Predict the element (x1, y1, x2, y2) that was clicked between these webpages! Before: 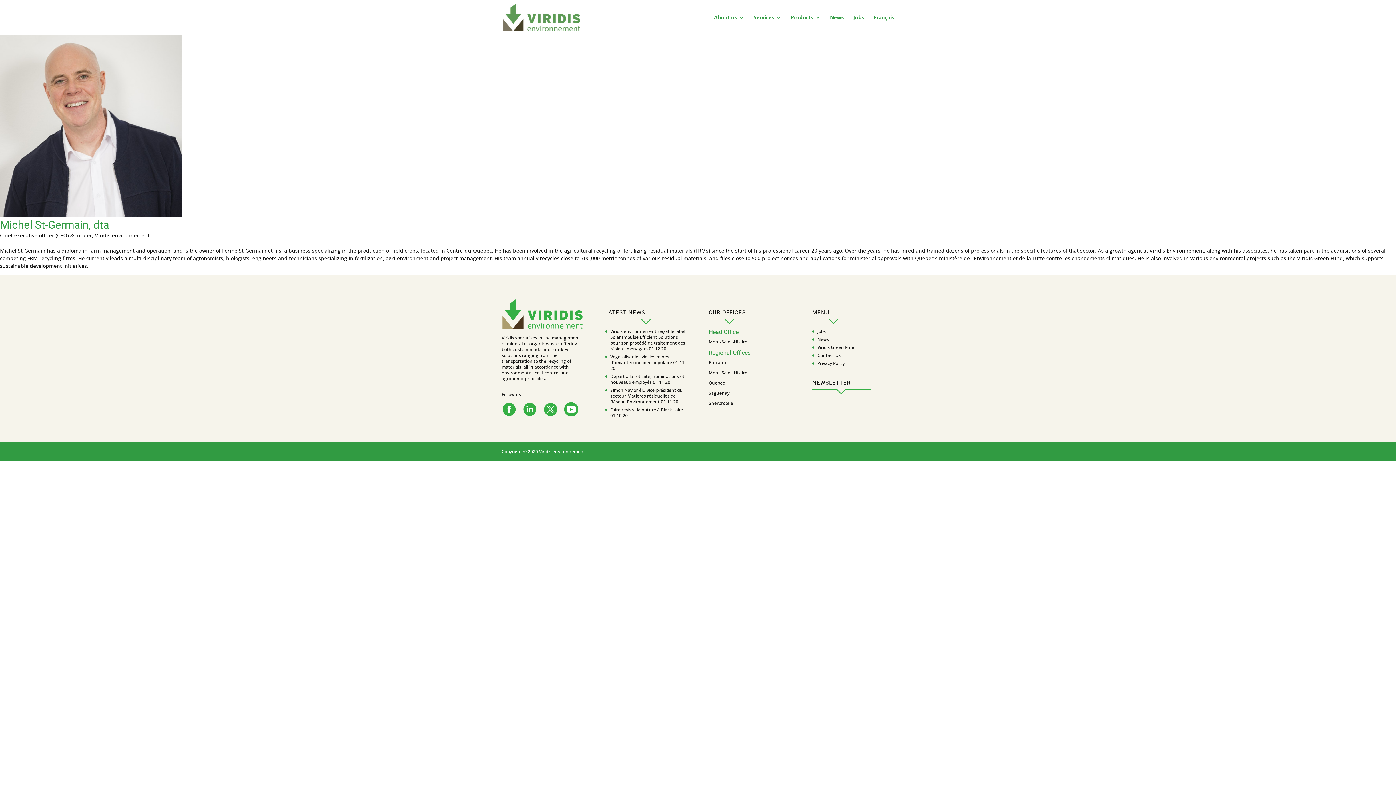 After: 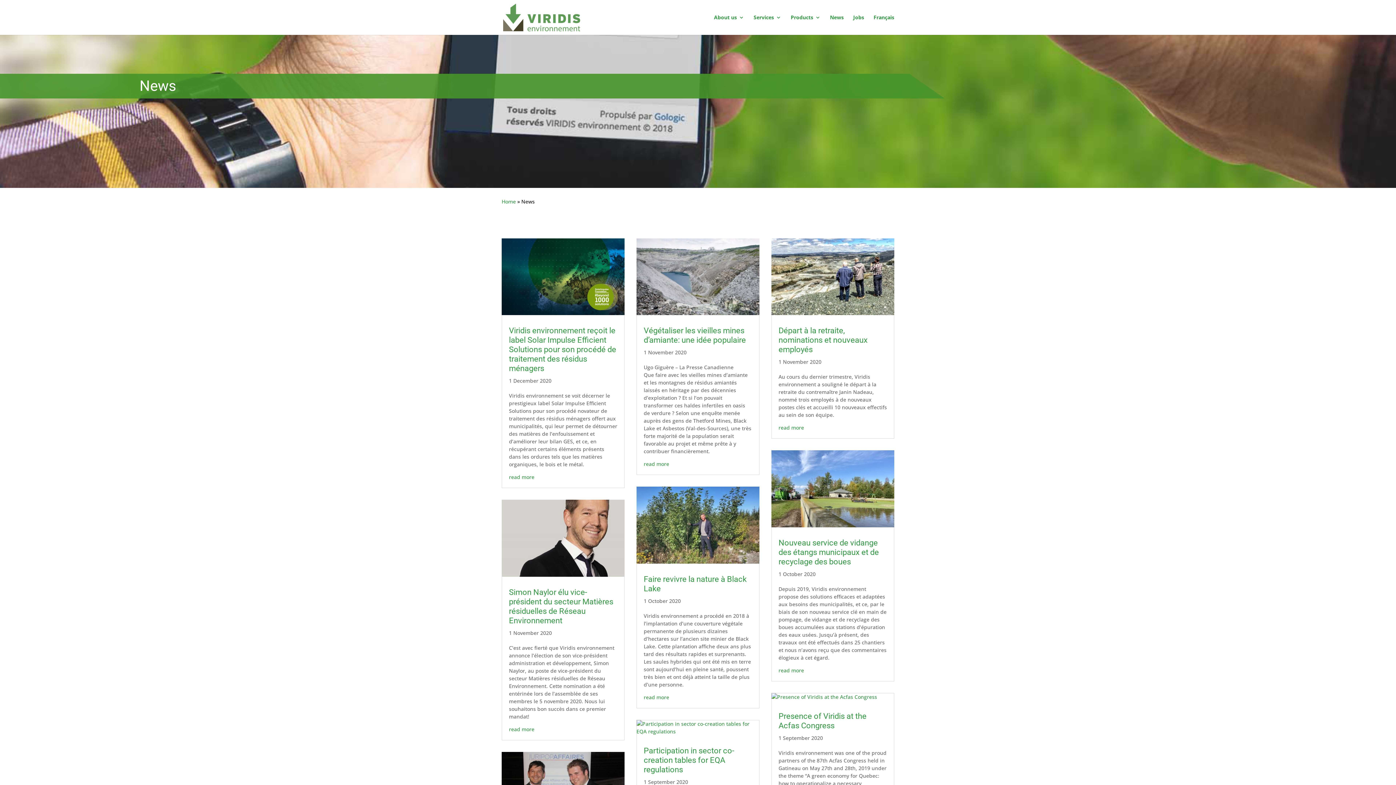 Action: label: News bbox: (817, 336, 829, 342)